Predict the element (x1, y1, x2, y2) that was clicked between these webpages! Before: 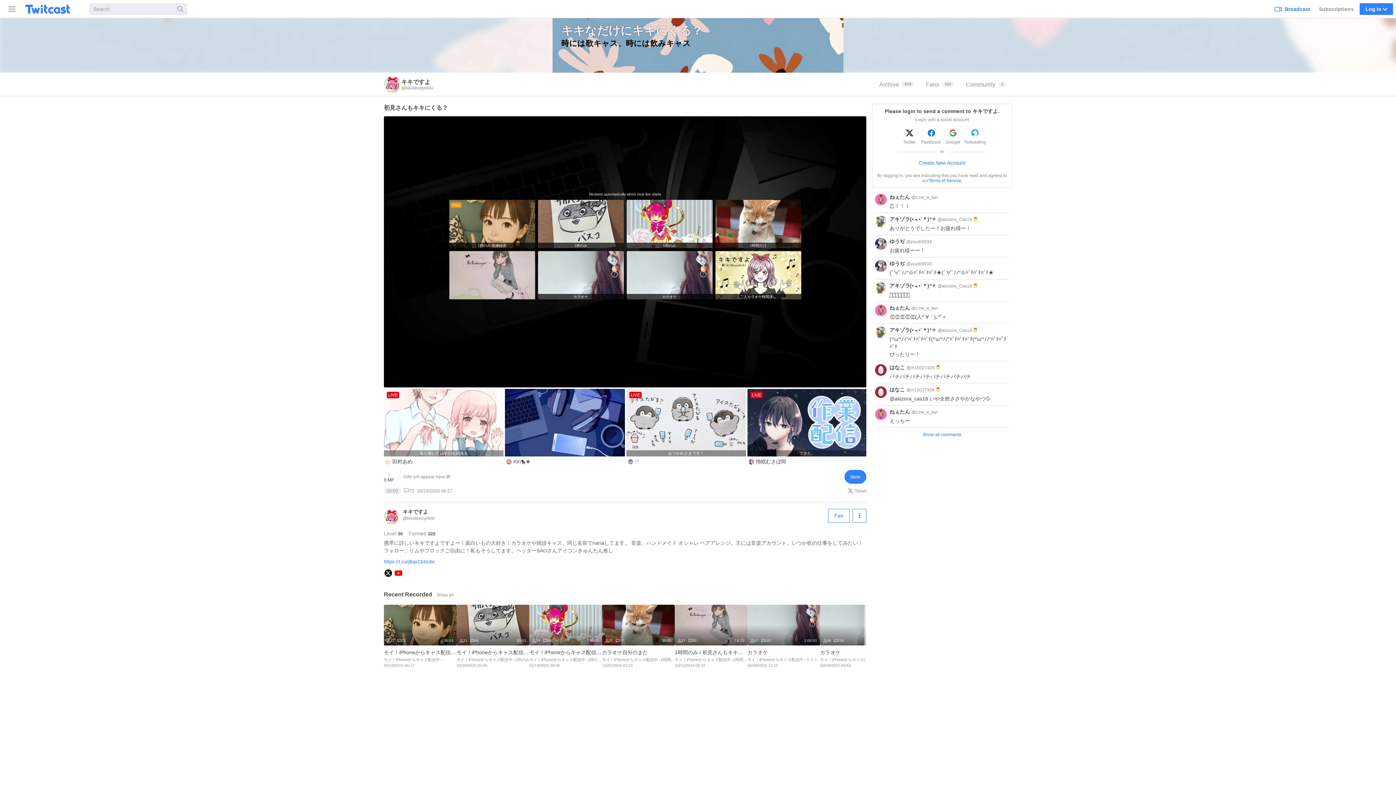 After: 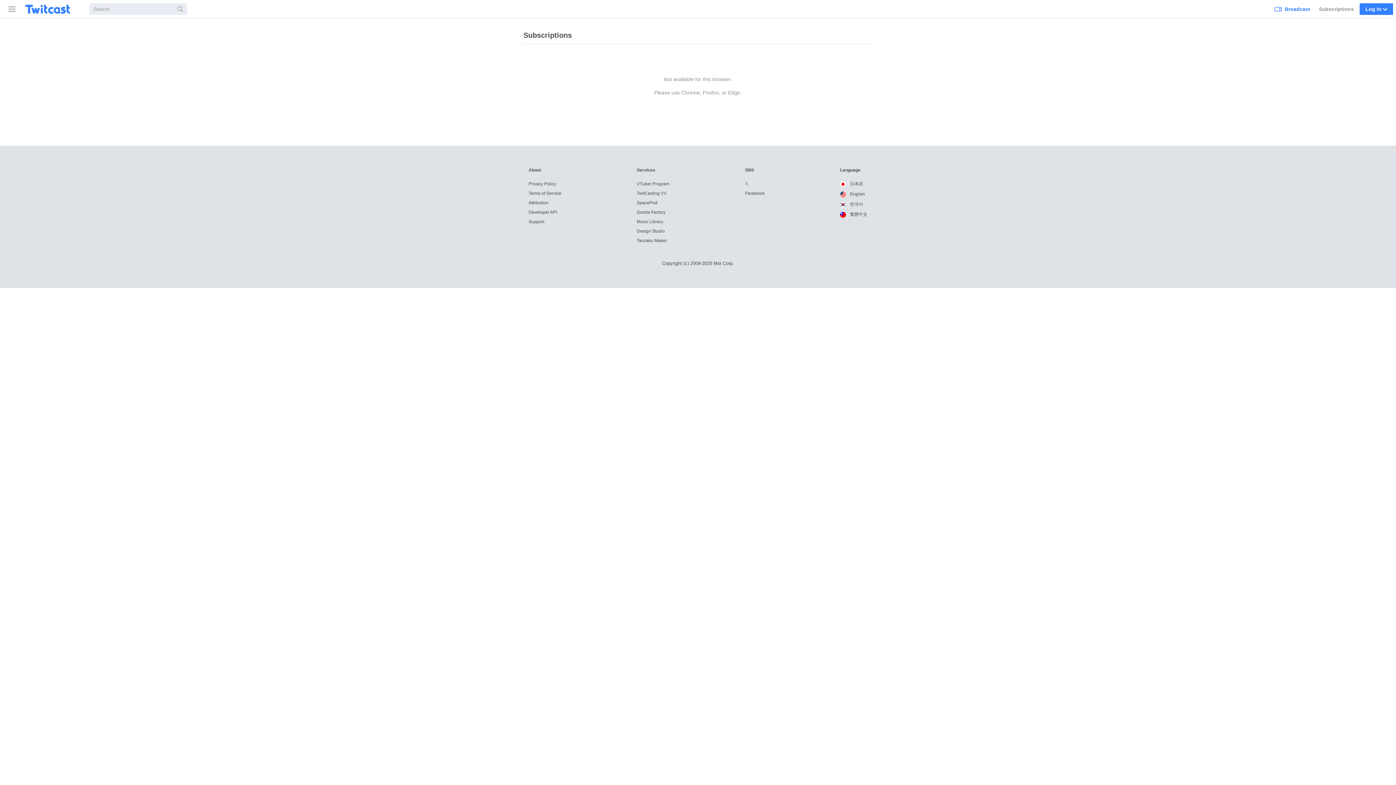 Action: label: Subscriptions bbox: (1316, 0, 1357, 17)